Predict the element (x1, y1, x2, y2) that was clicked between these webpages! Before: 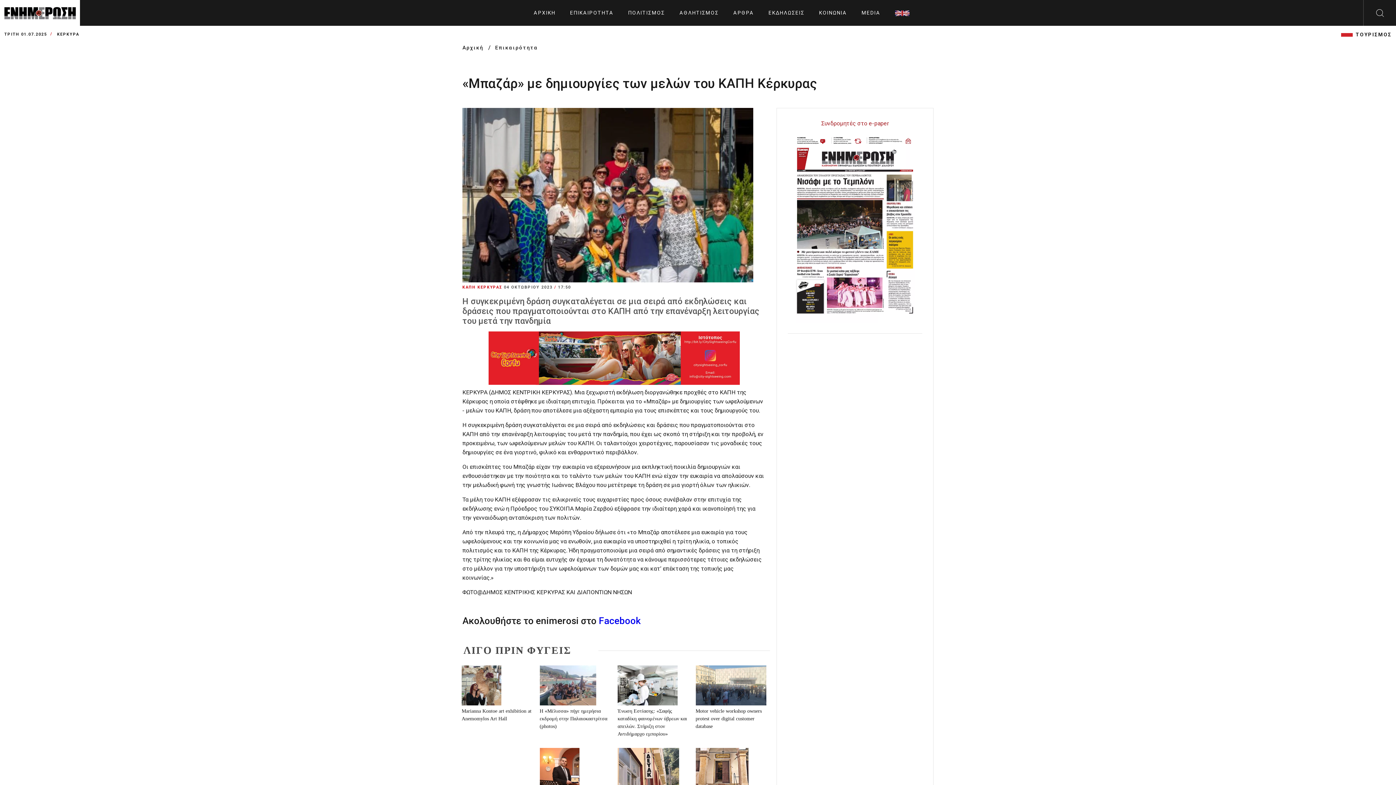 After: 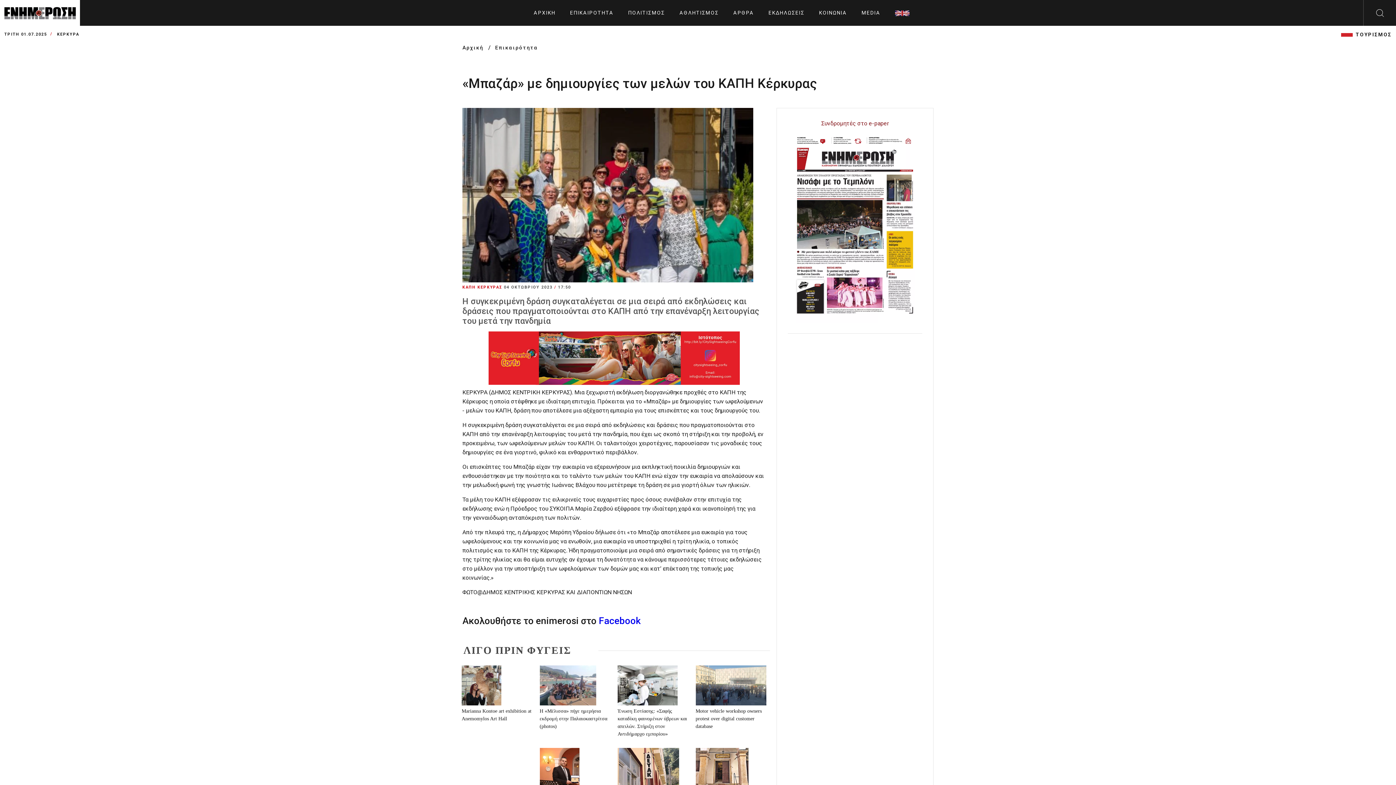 Action: bbox: (821, 120, 889, 126) label: Συνδρομητές στο e-paper